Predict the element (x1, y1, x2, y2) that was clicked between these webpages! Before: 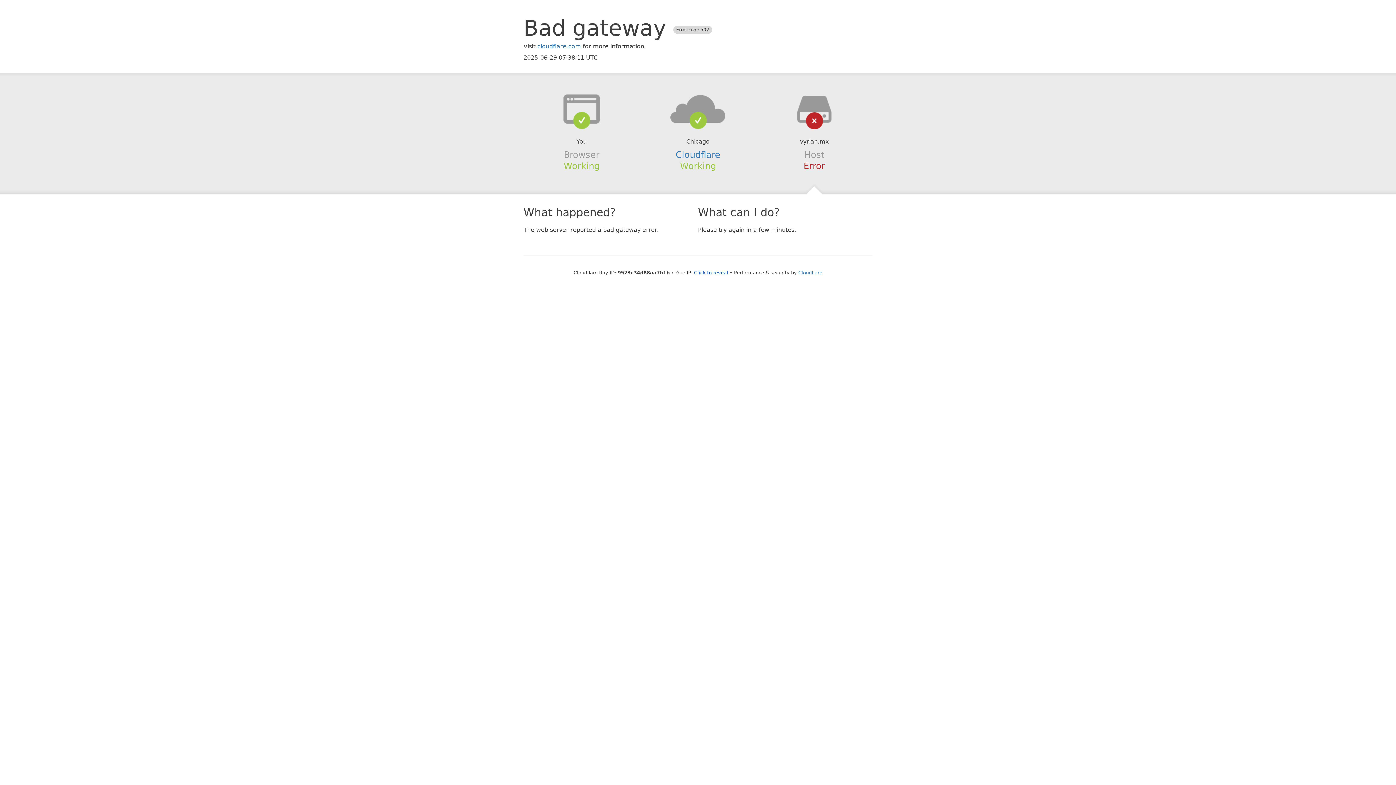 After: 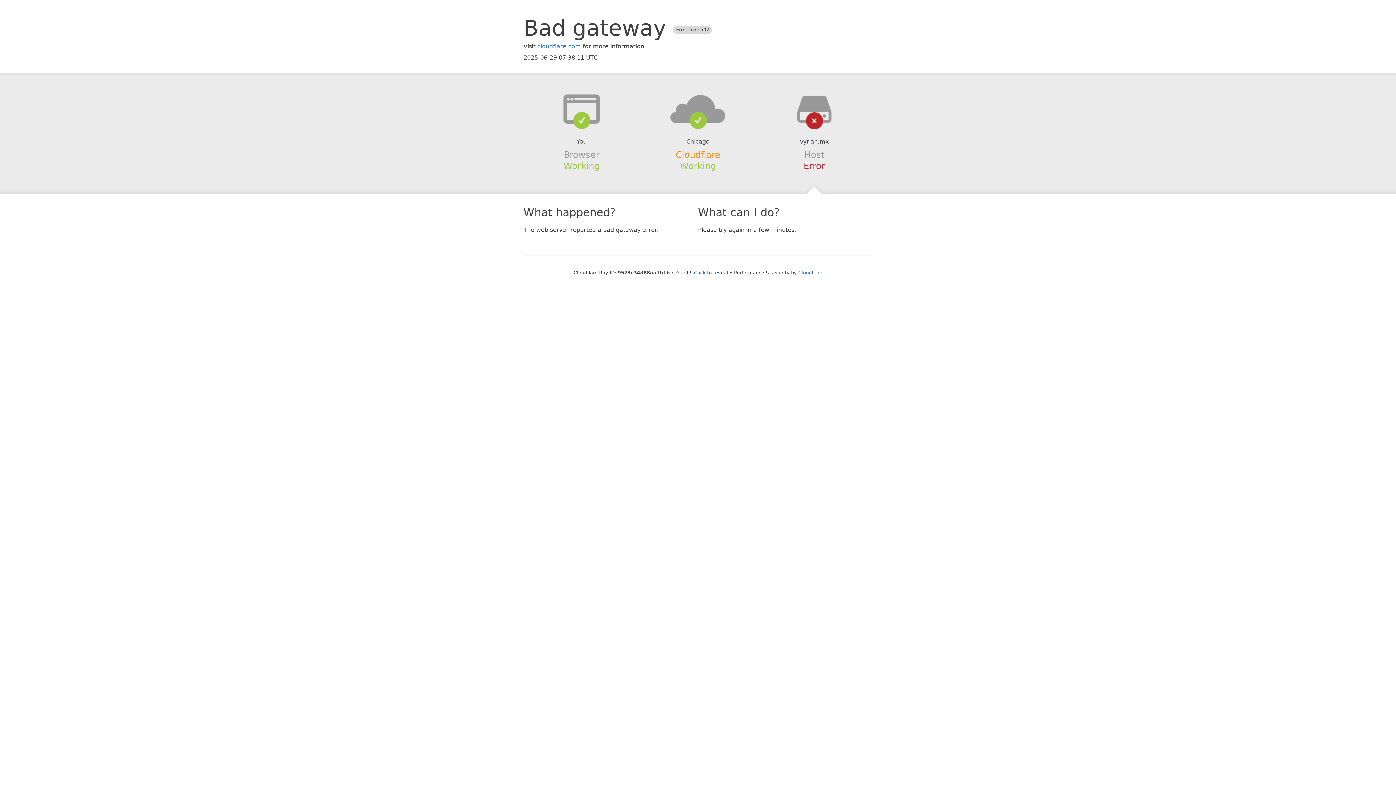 Action: bbox: (675, 149, 720, 159) label: Cloudflare